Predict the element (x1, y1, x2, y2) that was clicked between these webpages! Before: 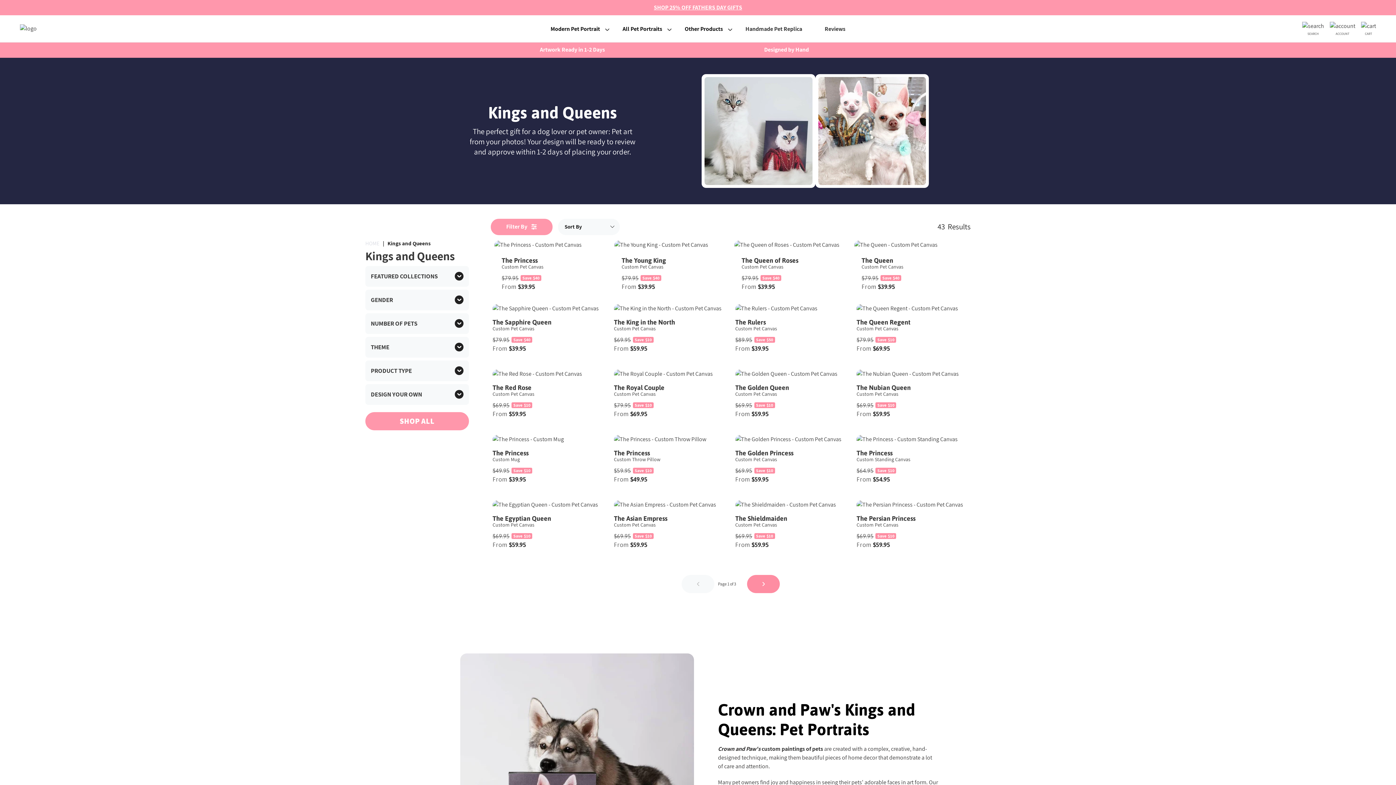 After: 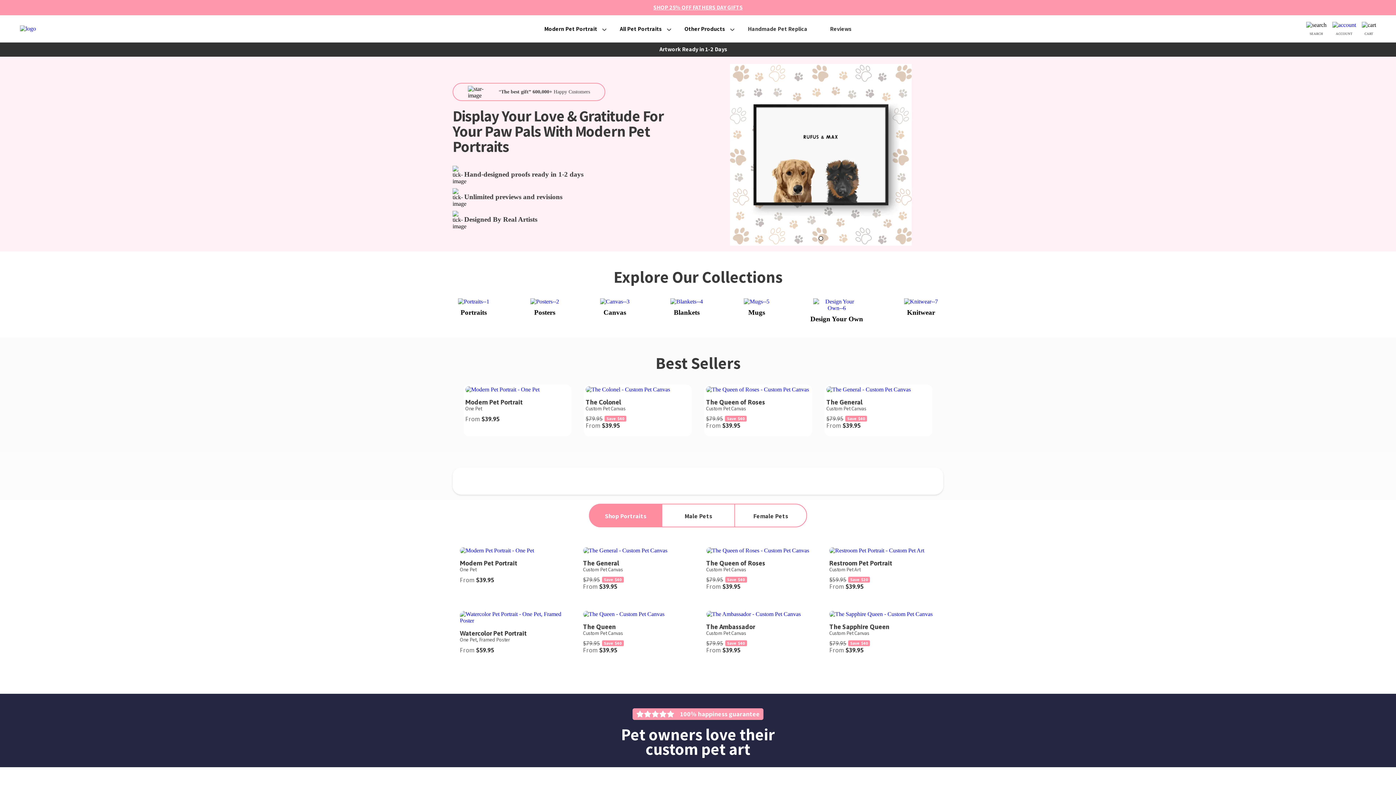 Action: label: HOME bbox: (365, 239, 379, 246)